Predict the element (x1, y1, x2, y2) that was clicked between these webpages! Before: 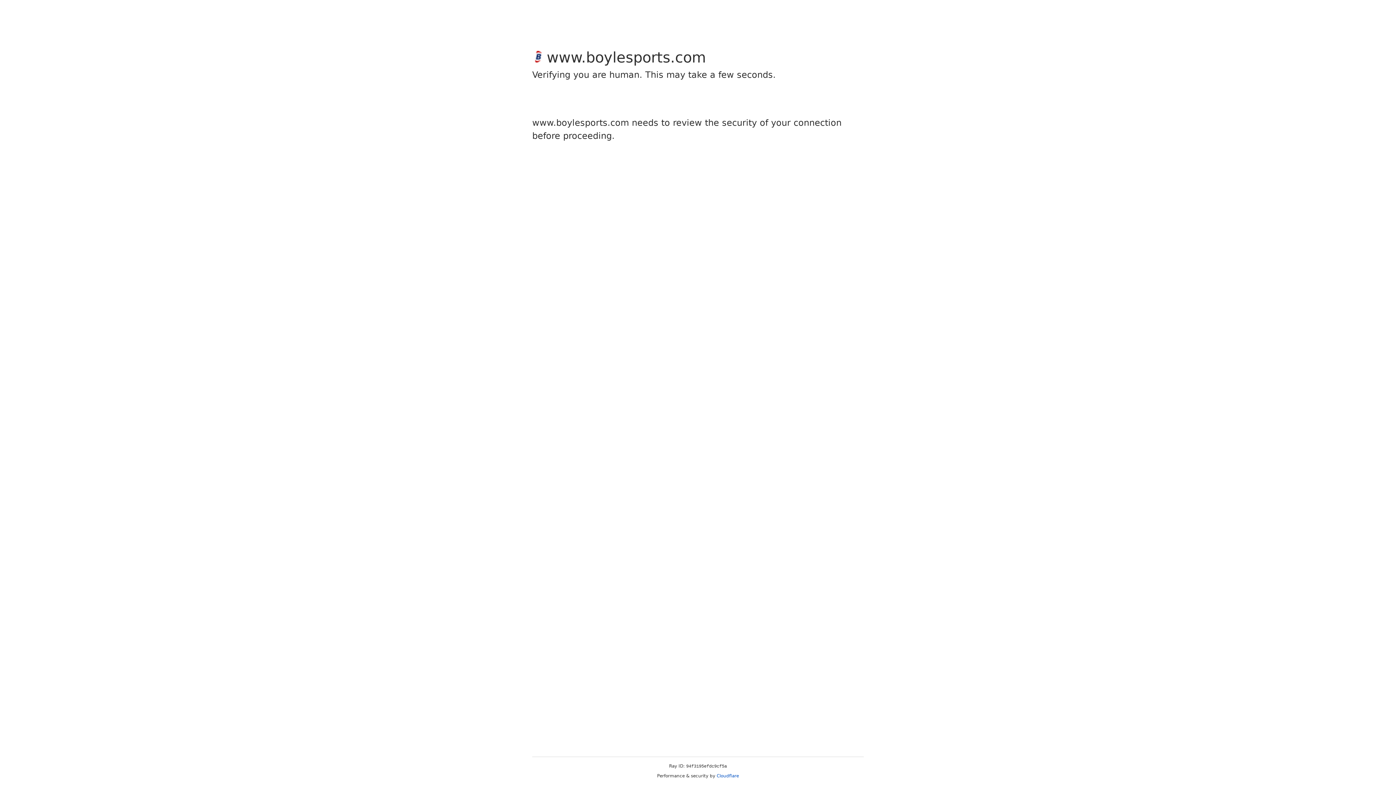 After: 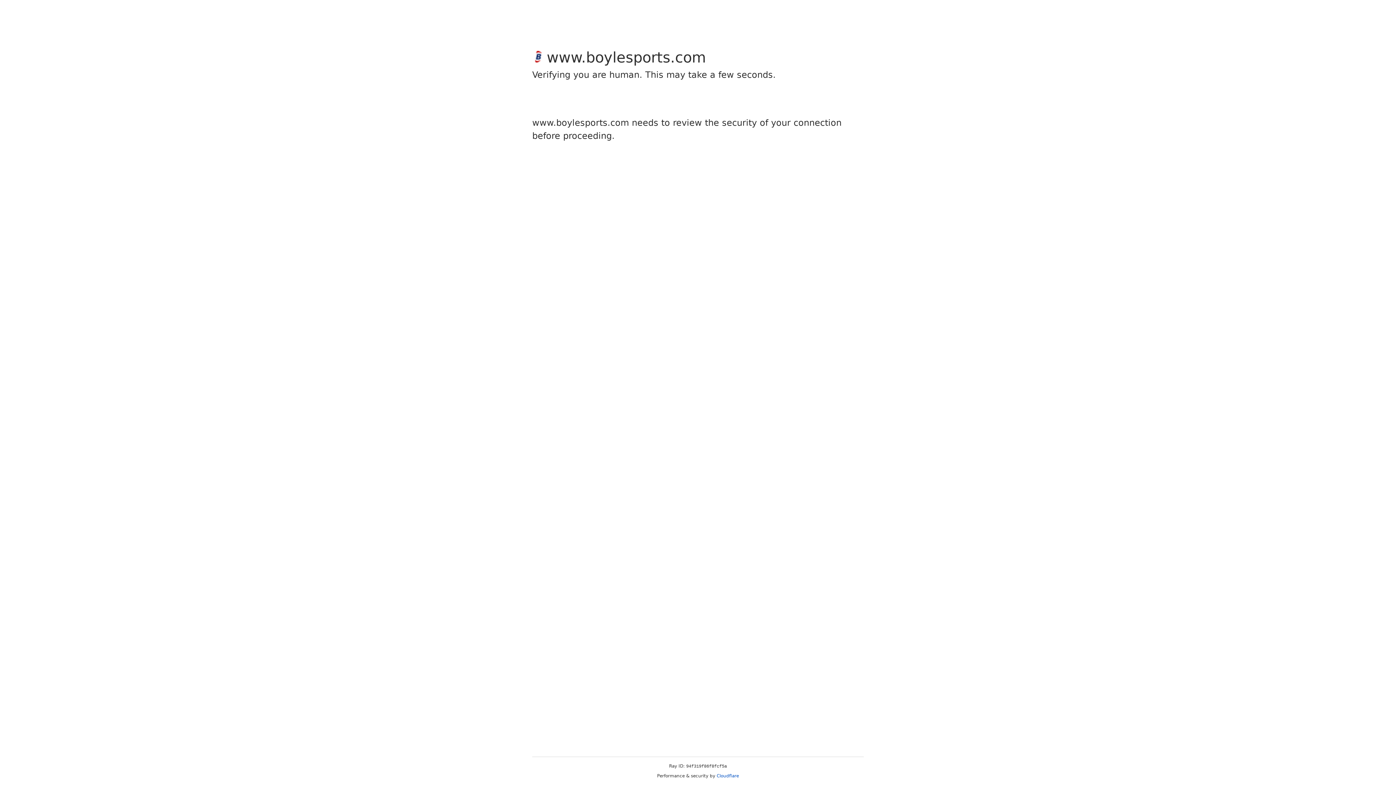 Action: bbox: (716, 773, 739, 778) label: Cloudflare